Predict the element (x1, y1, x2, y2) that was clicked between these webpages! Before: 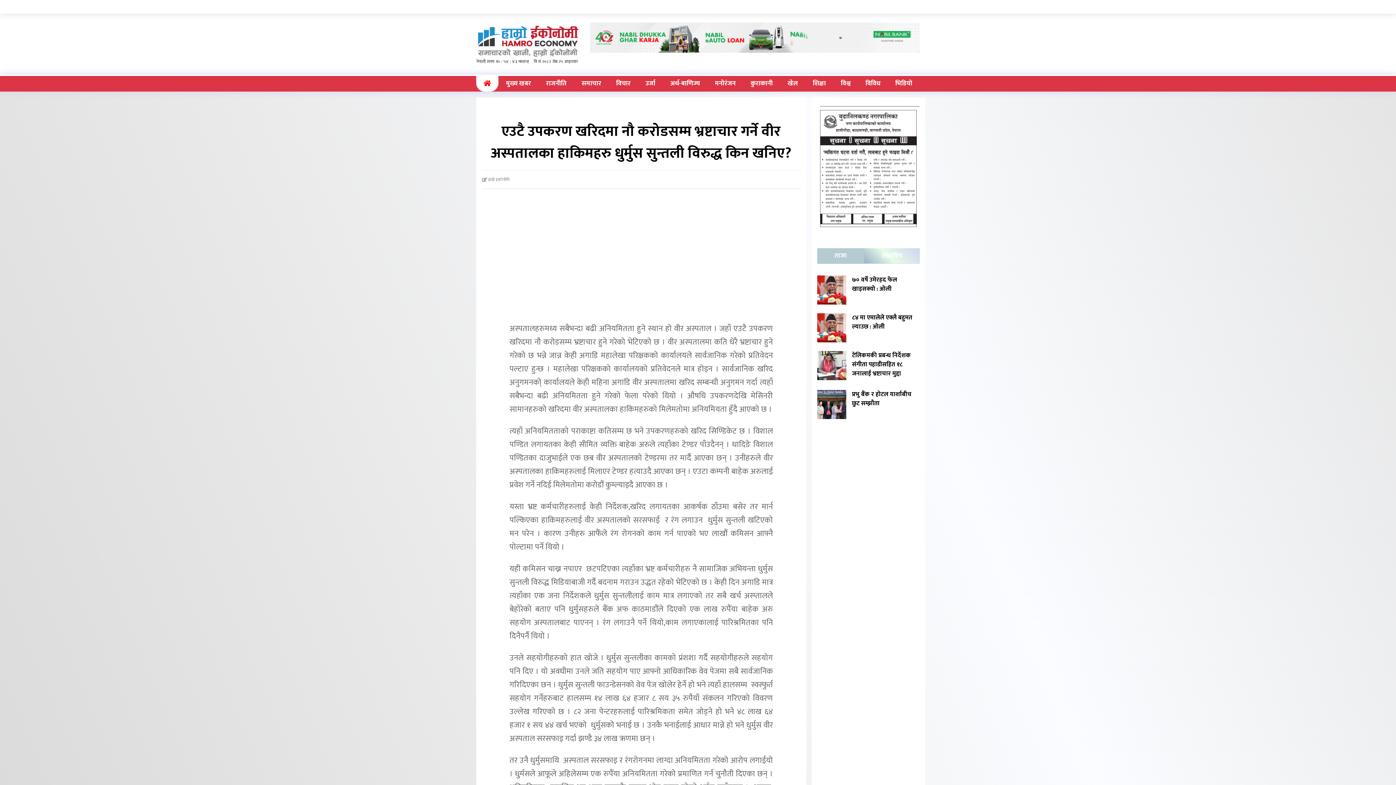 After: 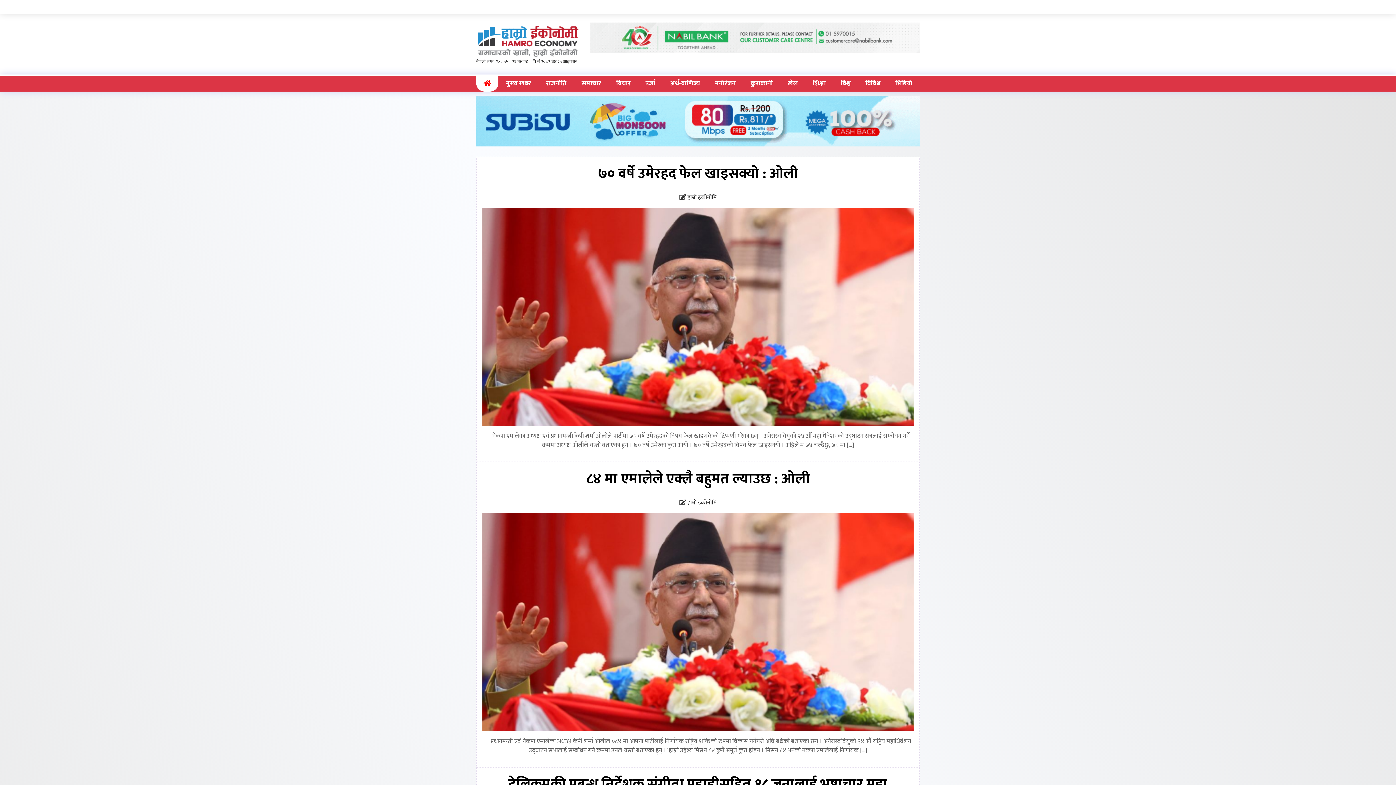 Action: bbox: (476, 36, 579, 46)